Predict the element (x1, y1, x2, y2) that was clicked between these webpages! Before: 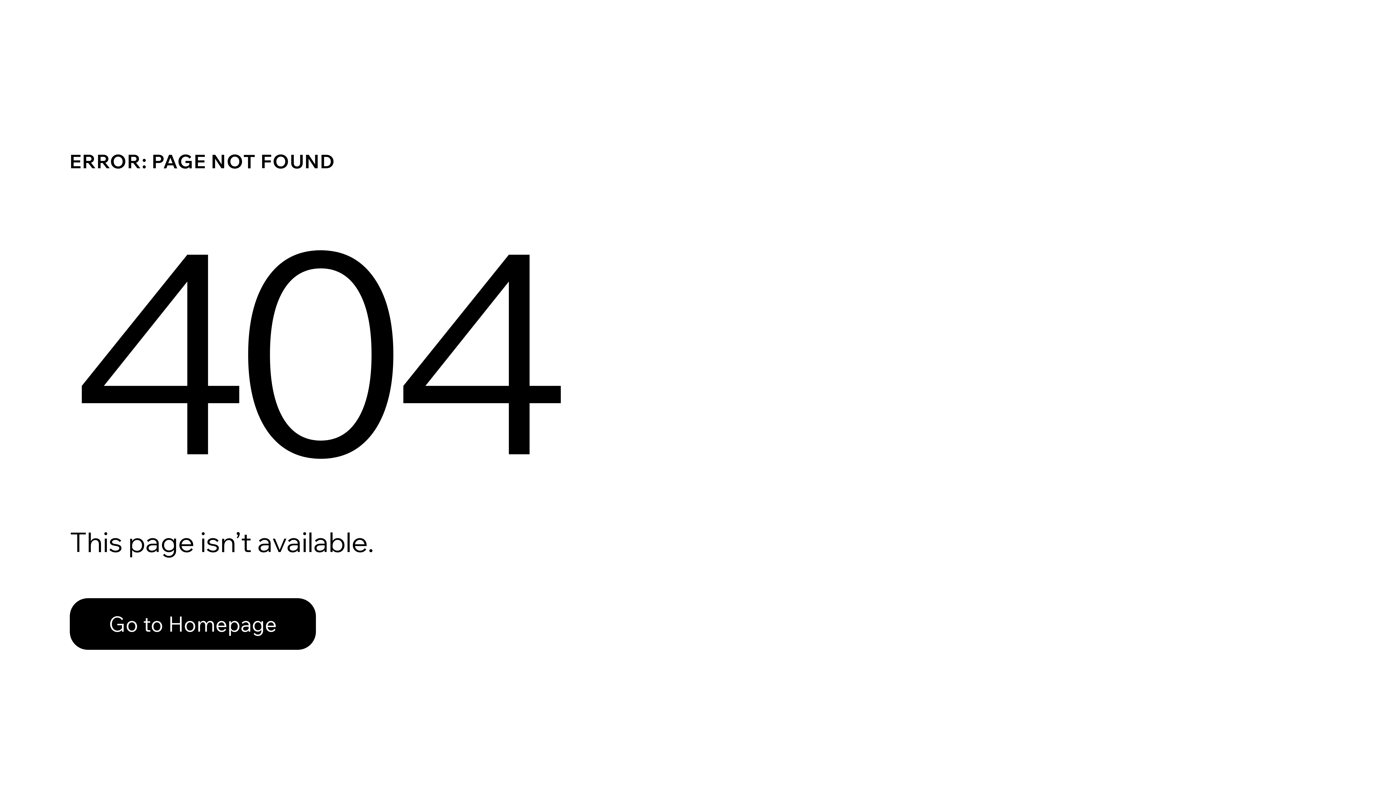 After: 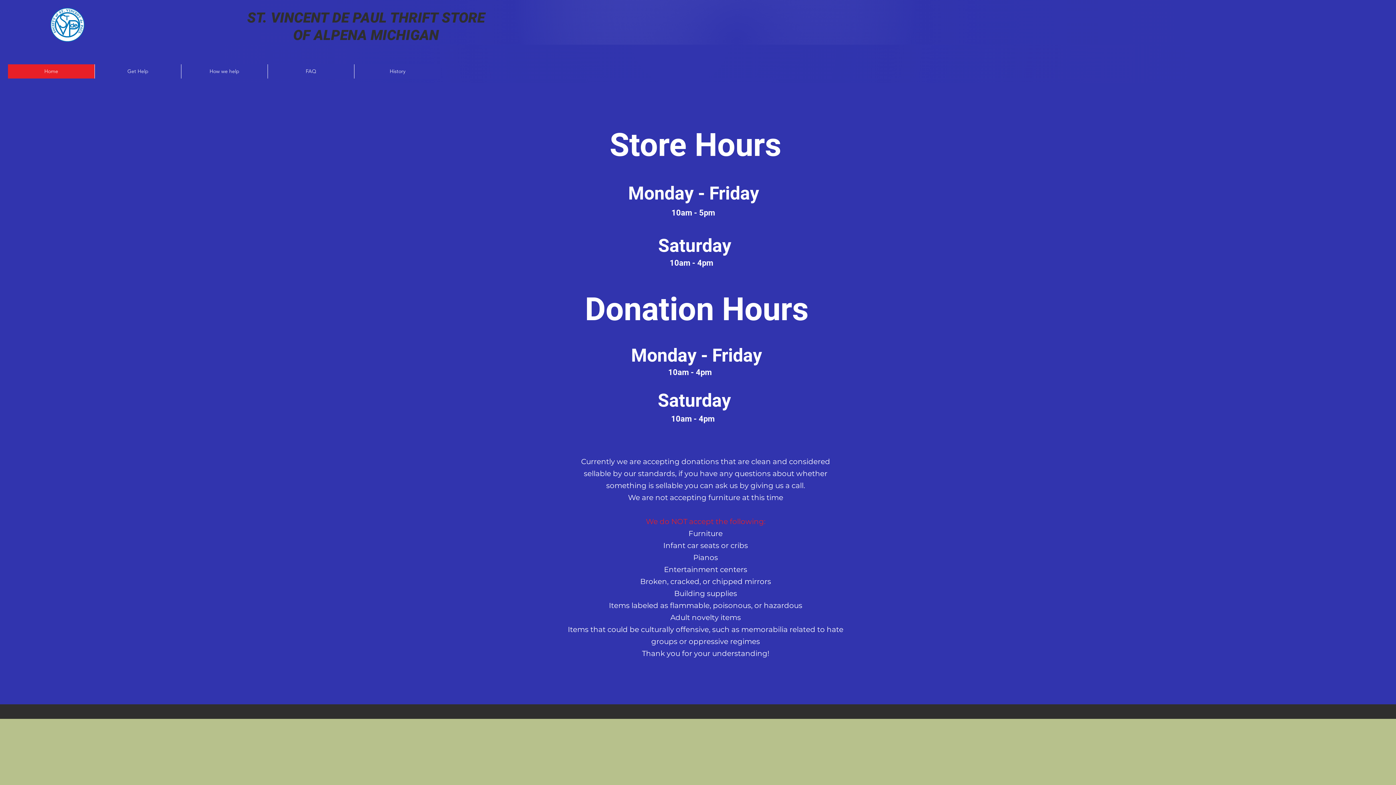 Action: bbox: (69, 582, 768, 659) label: Go to Homepage